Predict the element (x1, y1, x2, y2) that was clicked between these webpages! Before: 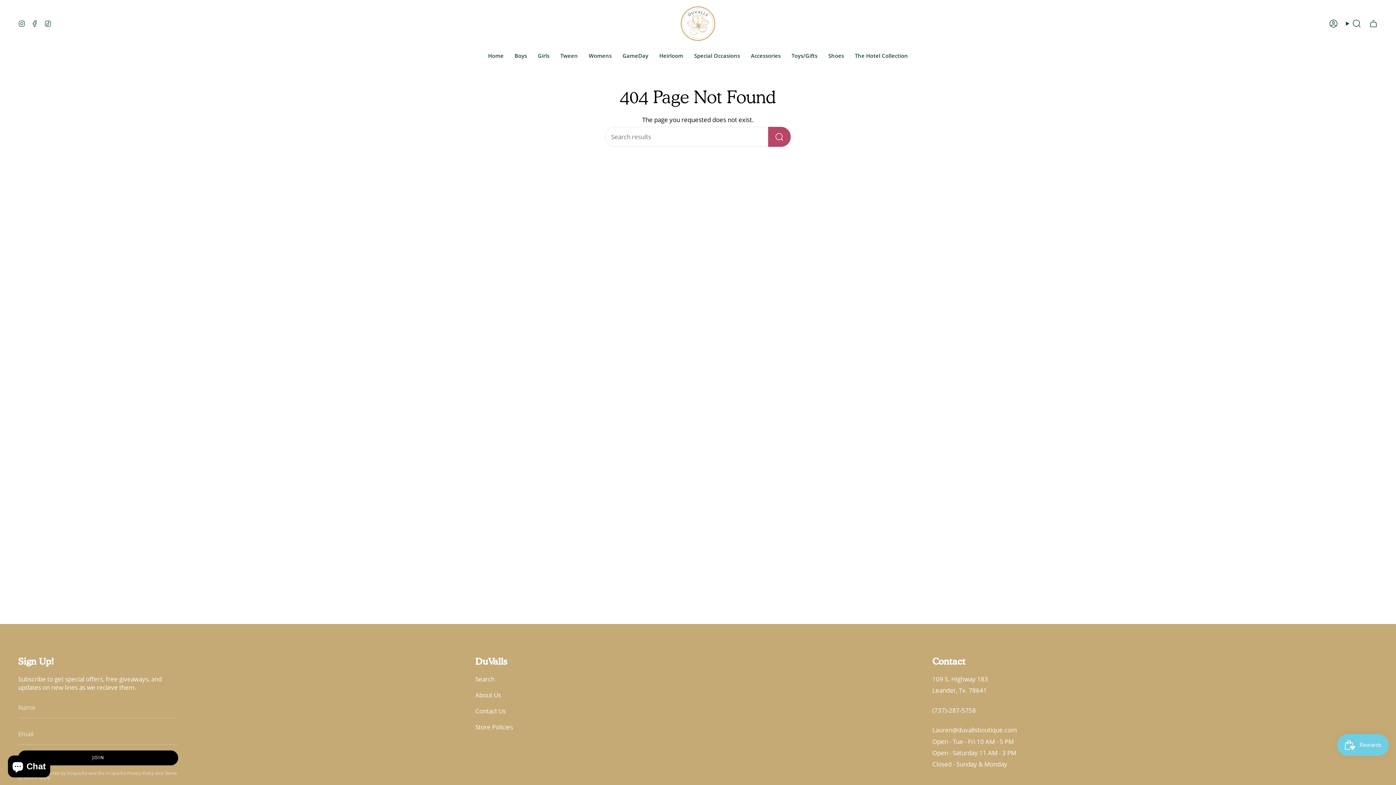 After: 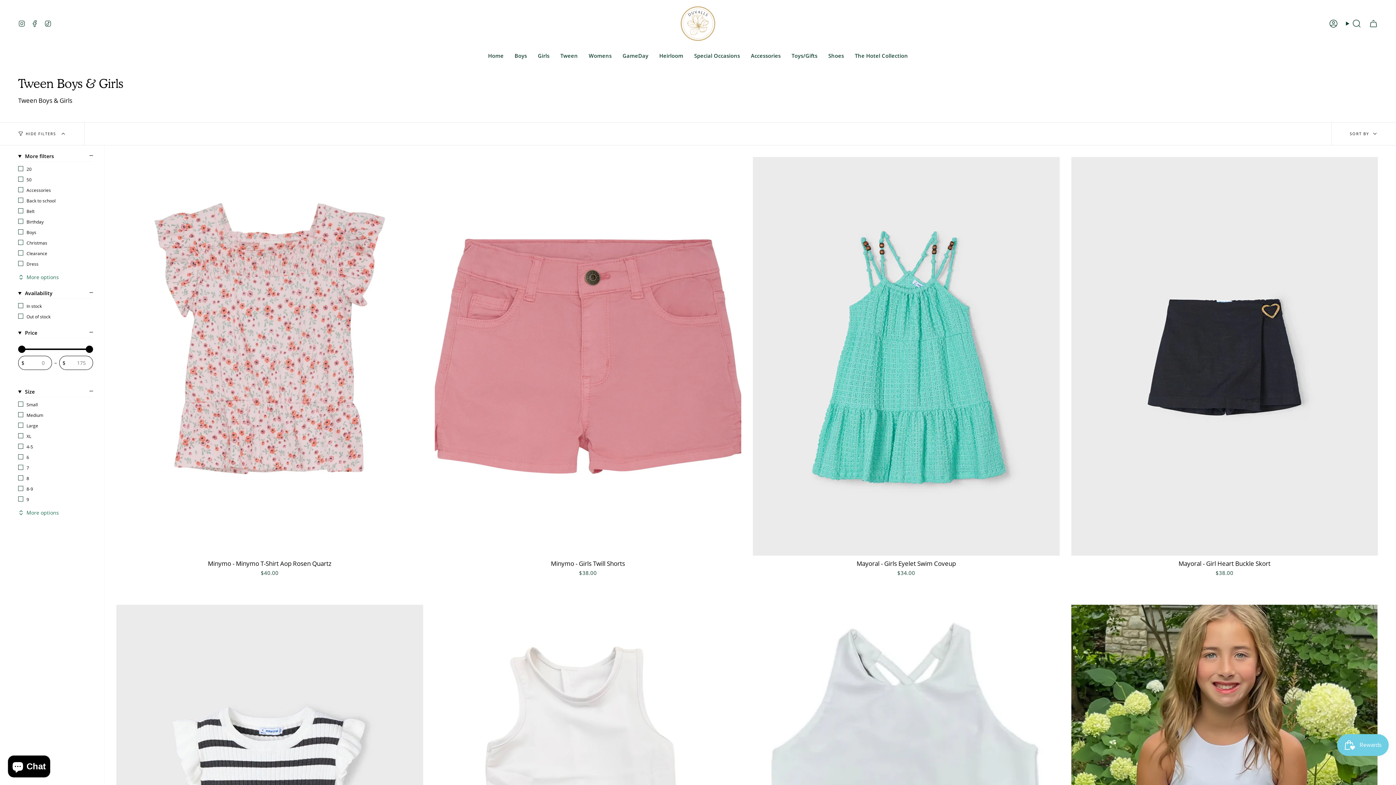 Action: label: Tween bbox: (555, 47, 583, 64)